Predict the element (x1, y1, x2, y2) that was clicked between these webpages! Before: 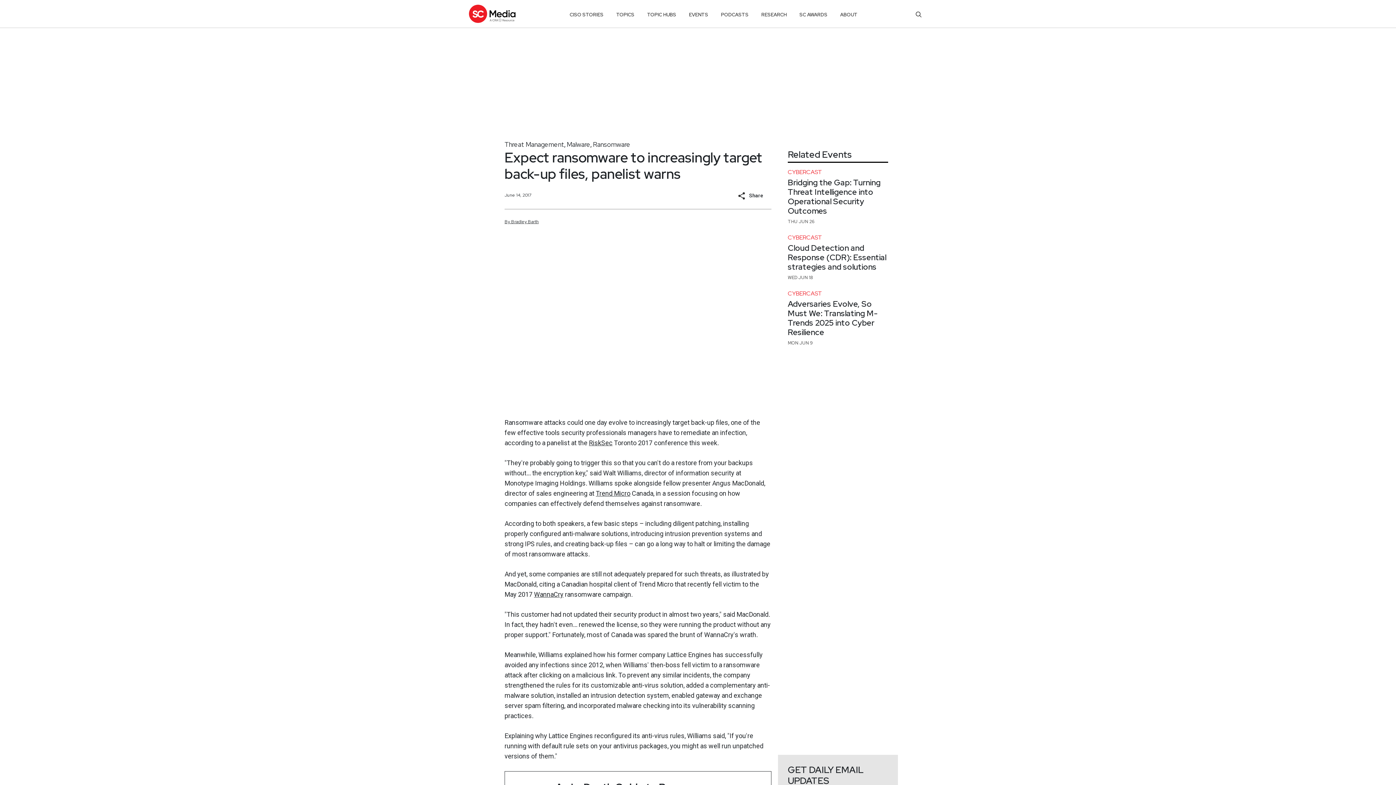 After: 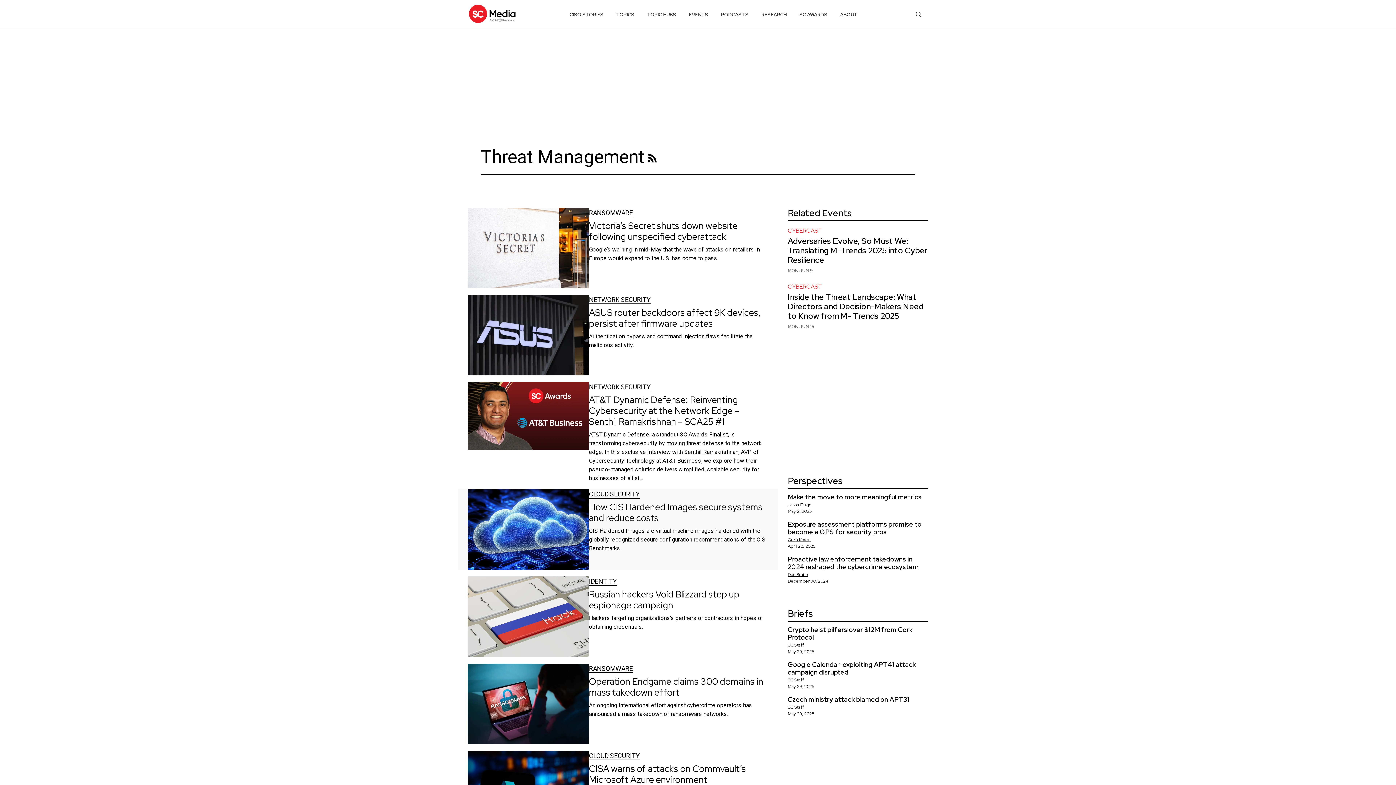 Action: label: Threat Management bbox: (504, 140, 564, 148)